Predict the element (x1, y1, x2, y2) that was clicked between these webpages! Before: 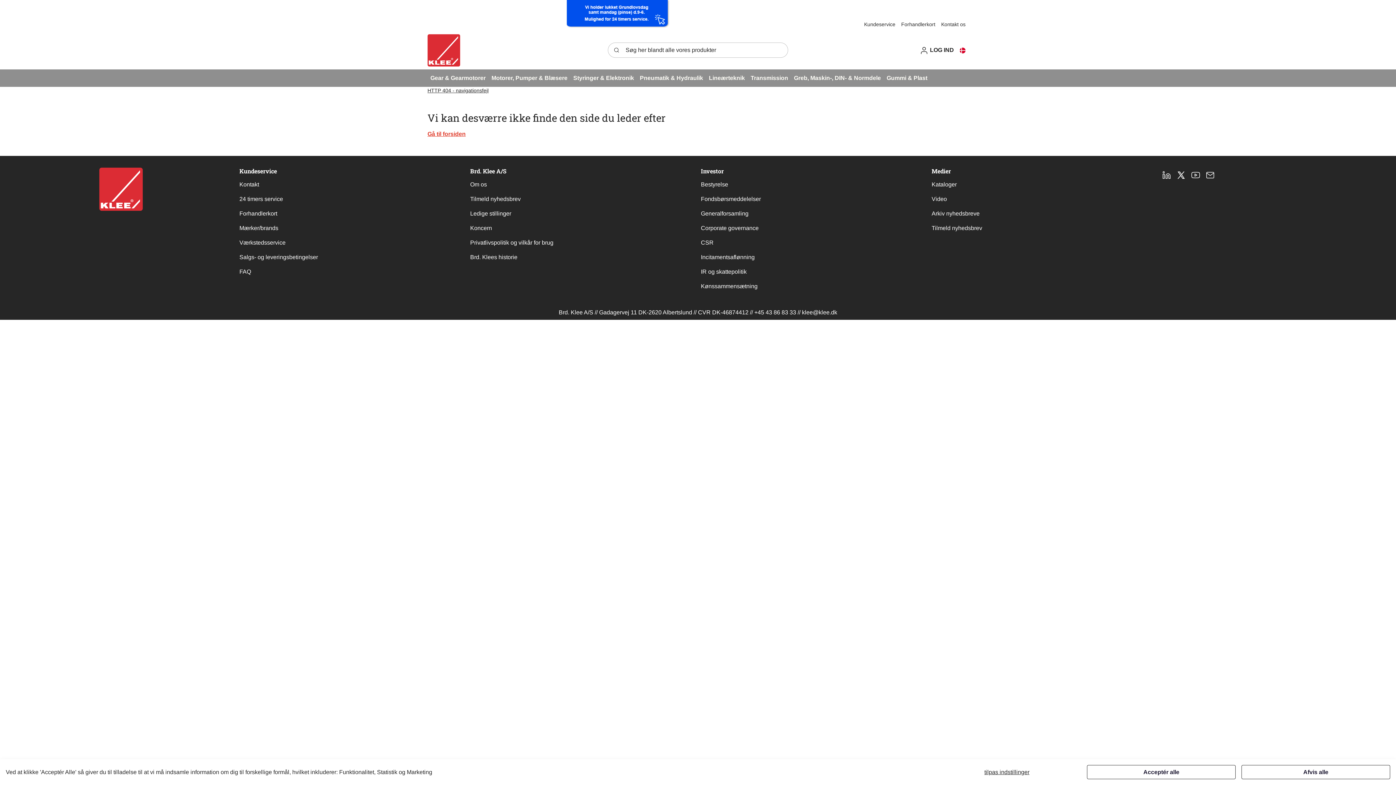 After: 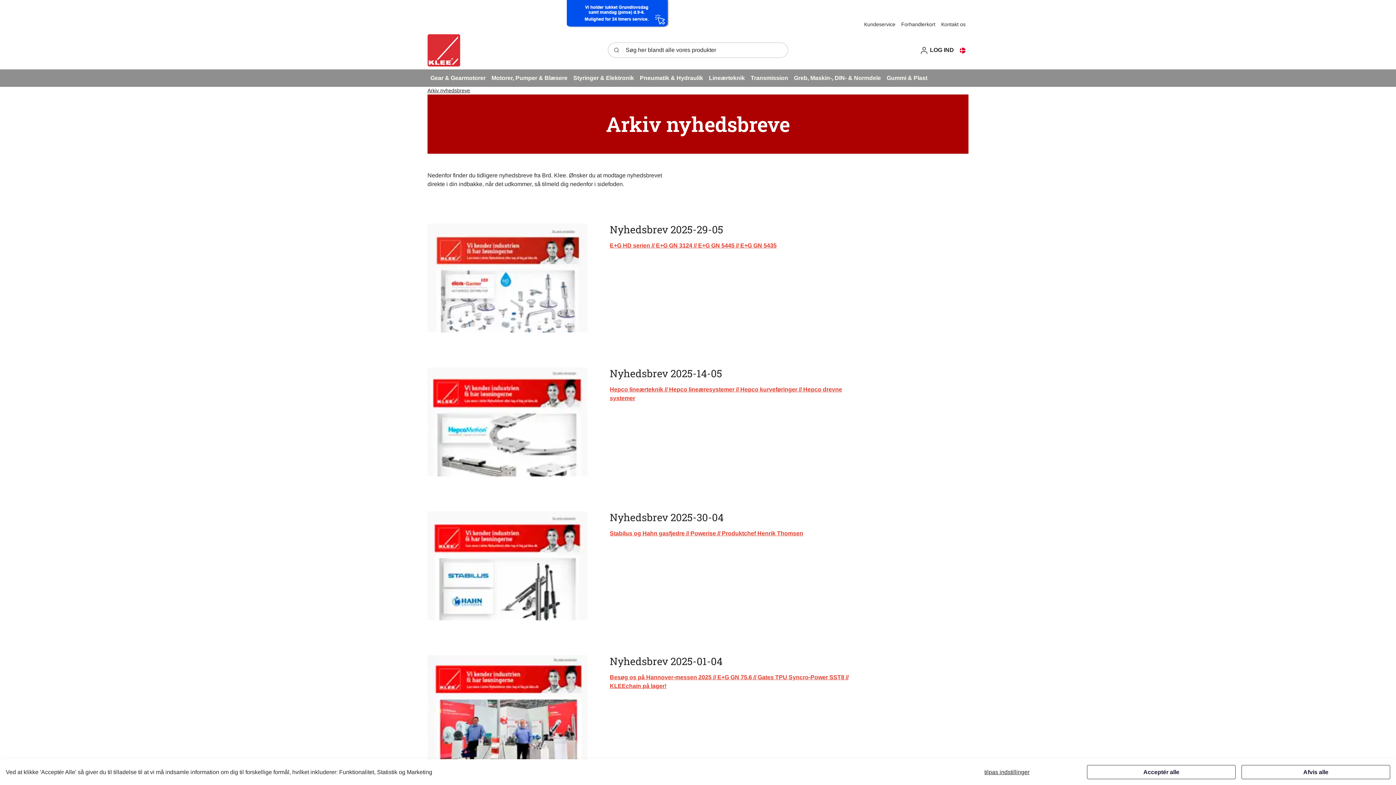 Action: label: Arkiv nyhedsbreve bbox: (928, 206, 985, 221)